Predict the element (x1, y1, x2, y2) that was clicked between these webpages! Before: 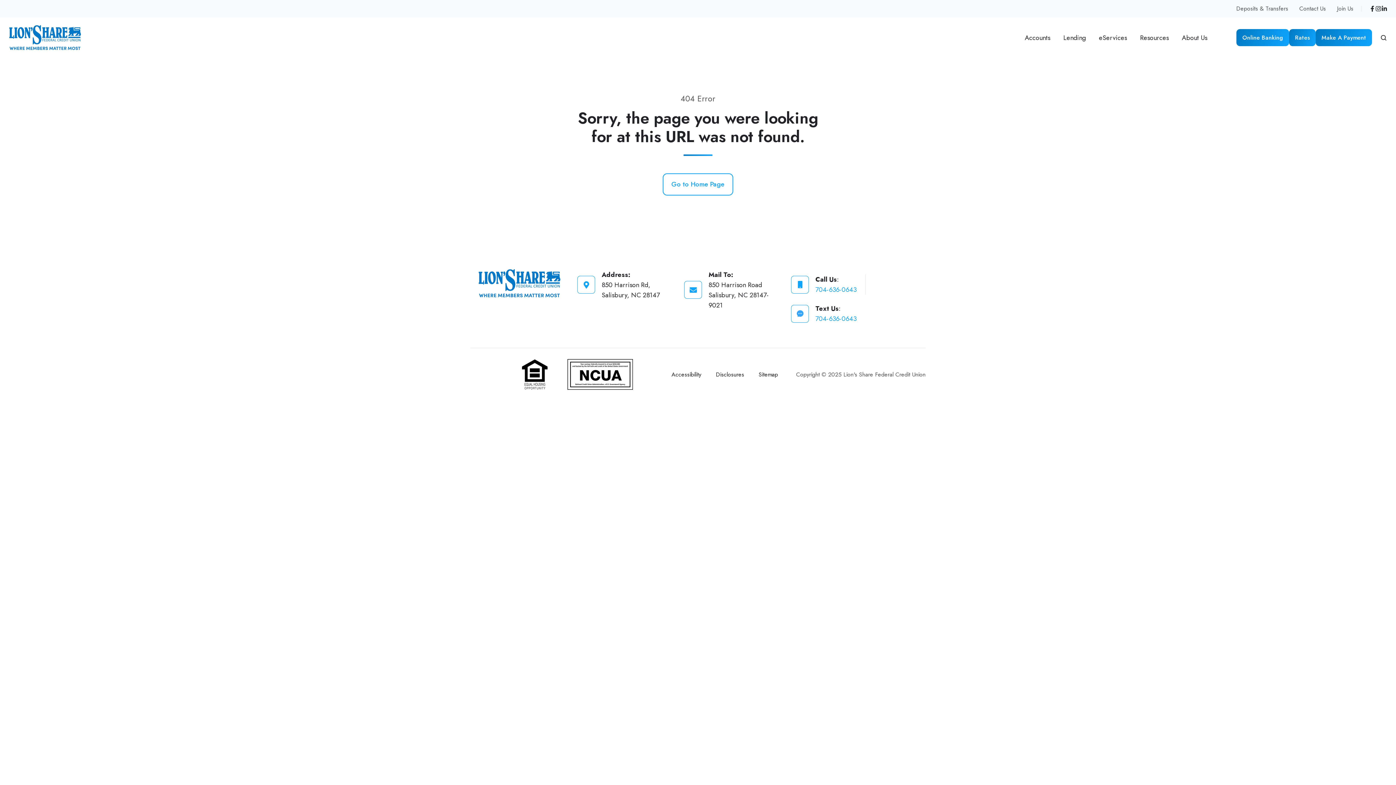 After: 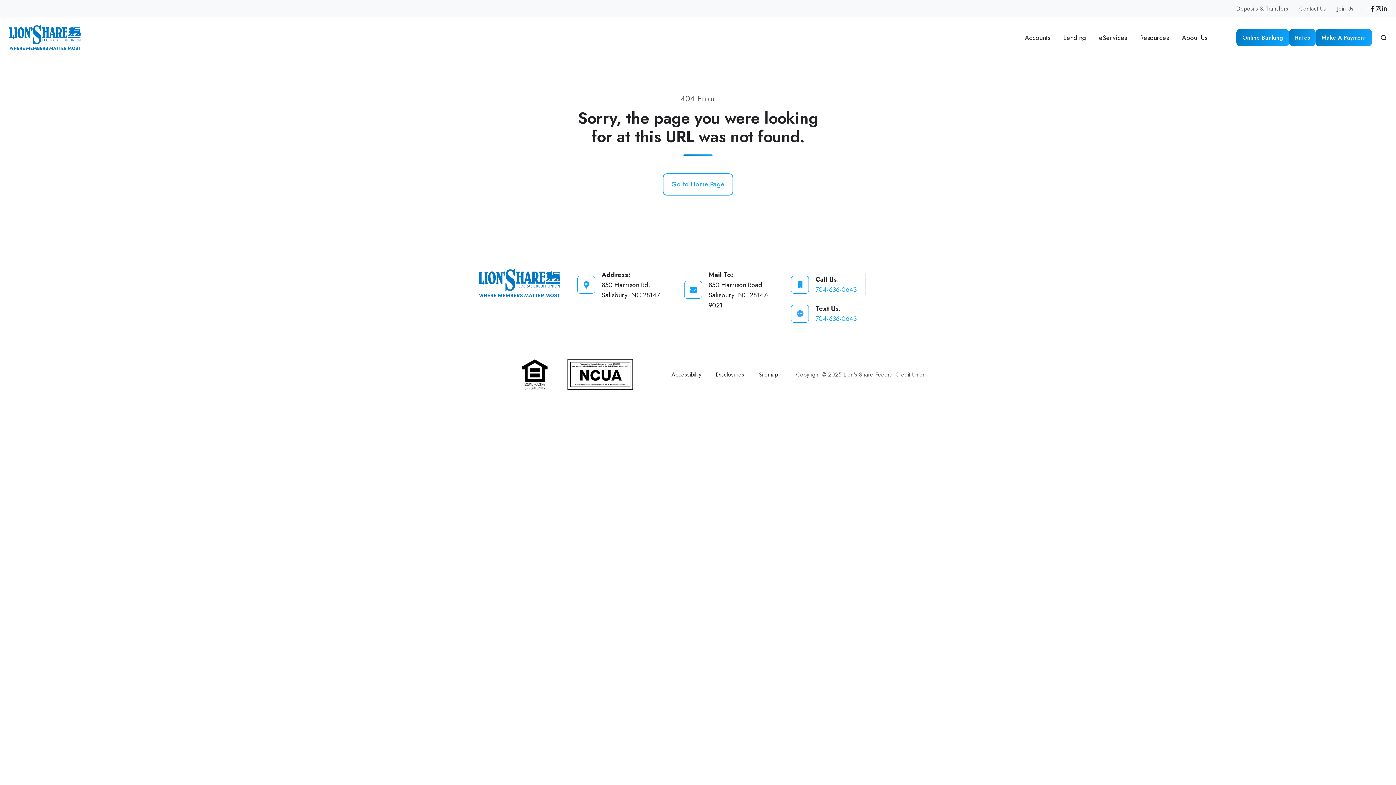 Action: bbox: (1381, 5, 1387, 11)